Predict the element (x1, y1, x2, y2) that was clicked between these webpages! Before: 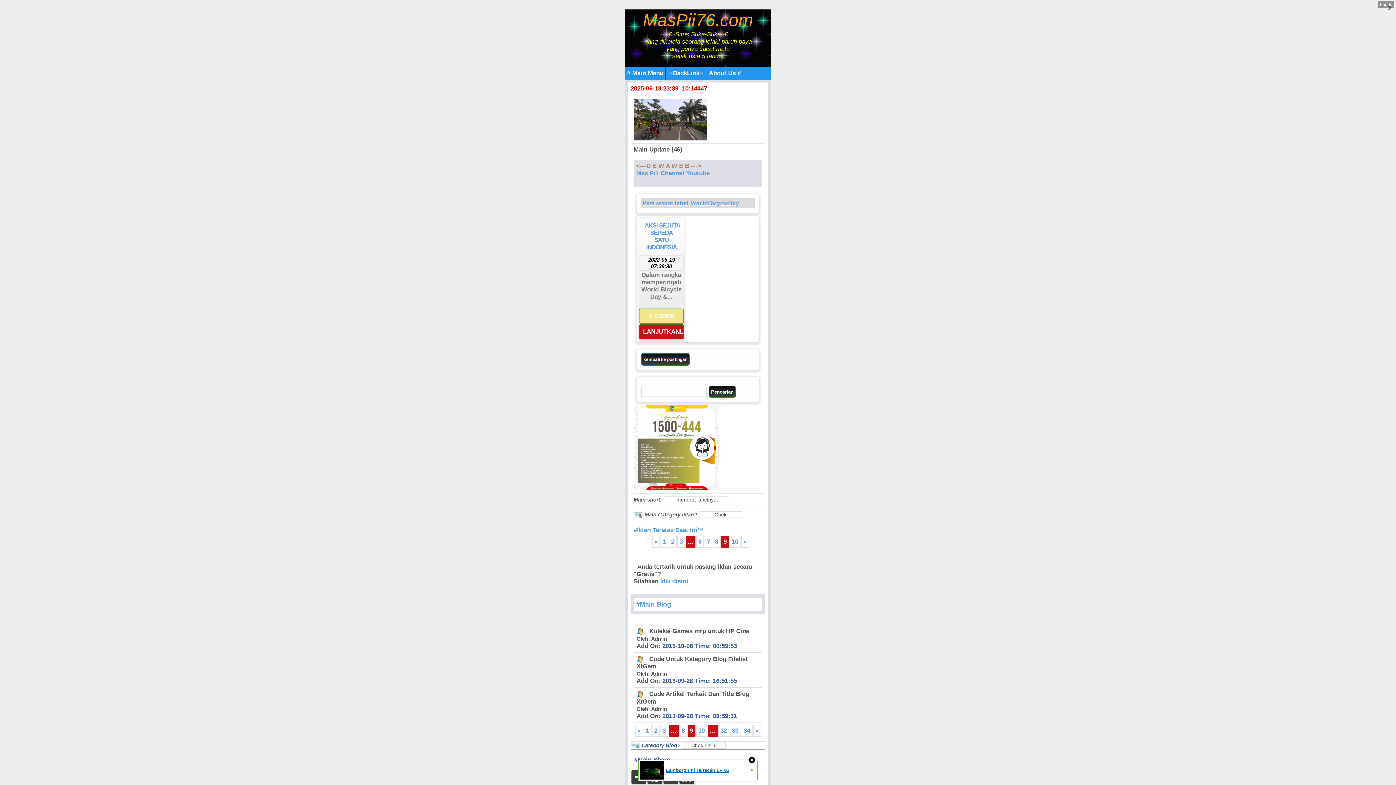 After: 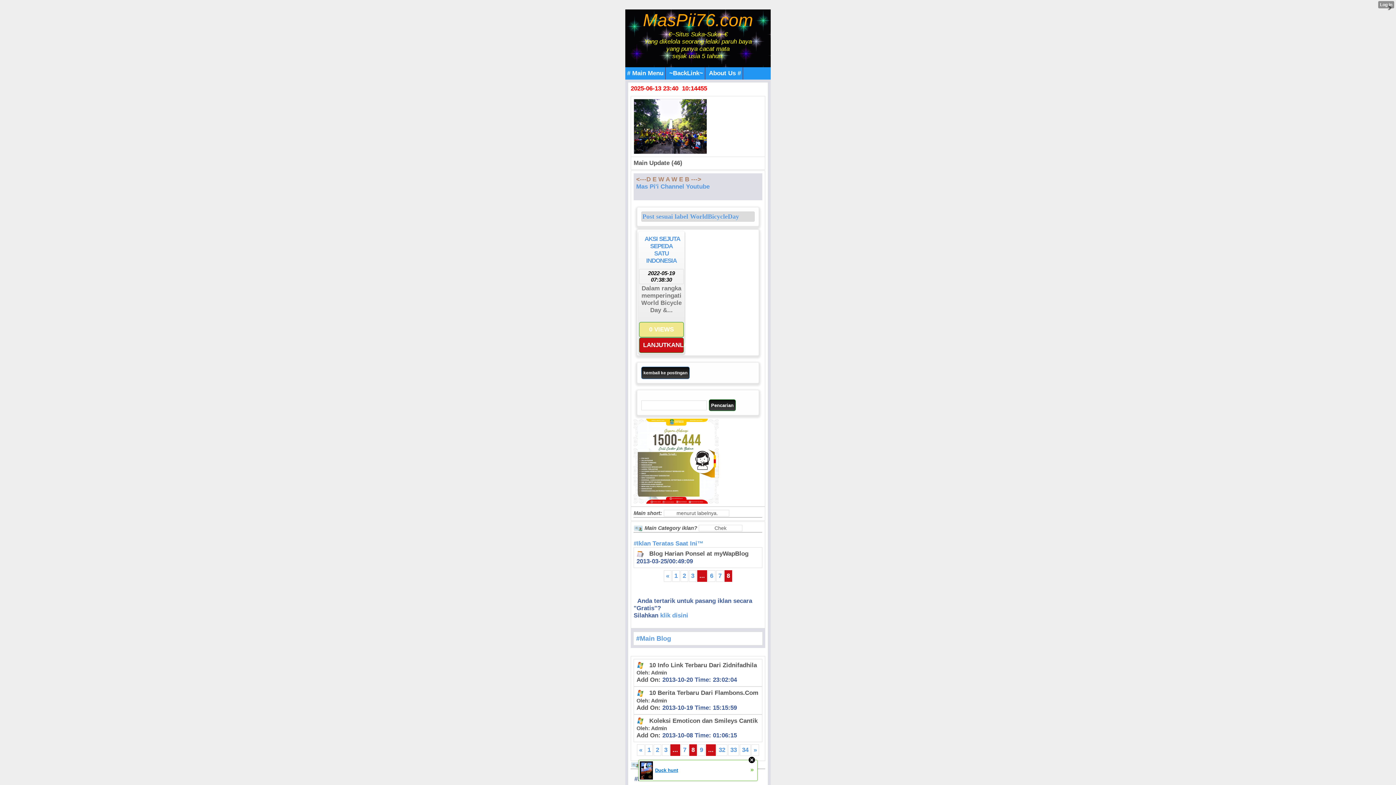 Action: bbox: (652, 536, 660, 548) label: «